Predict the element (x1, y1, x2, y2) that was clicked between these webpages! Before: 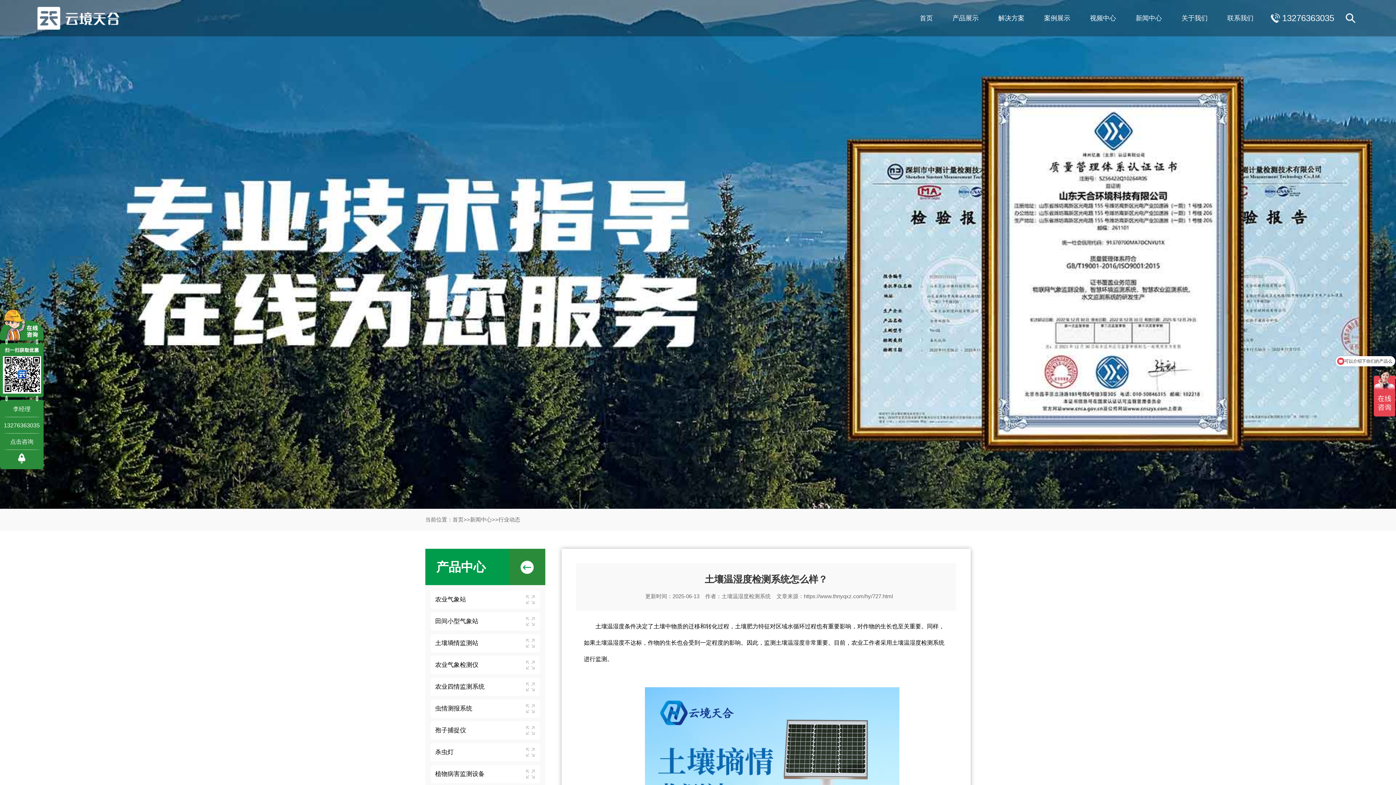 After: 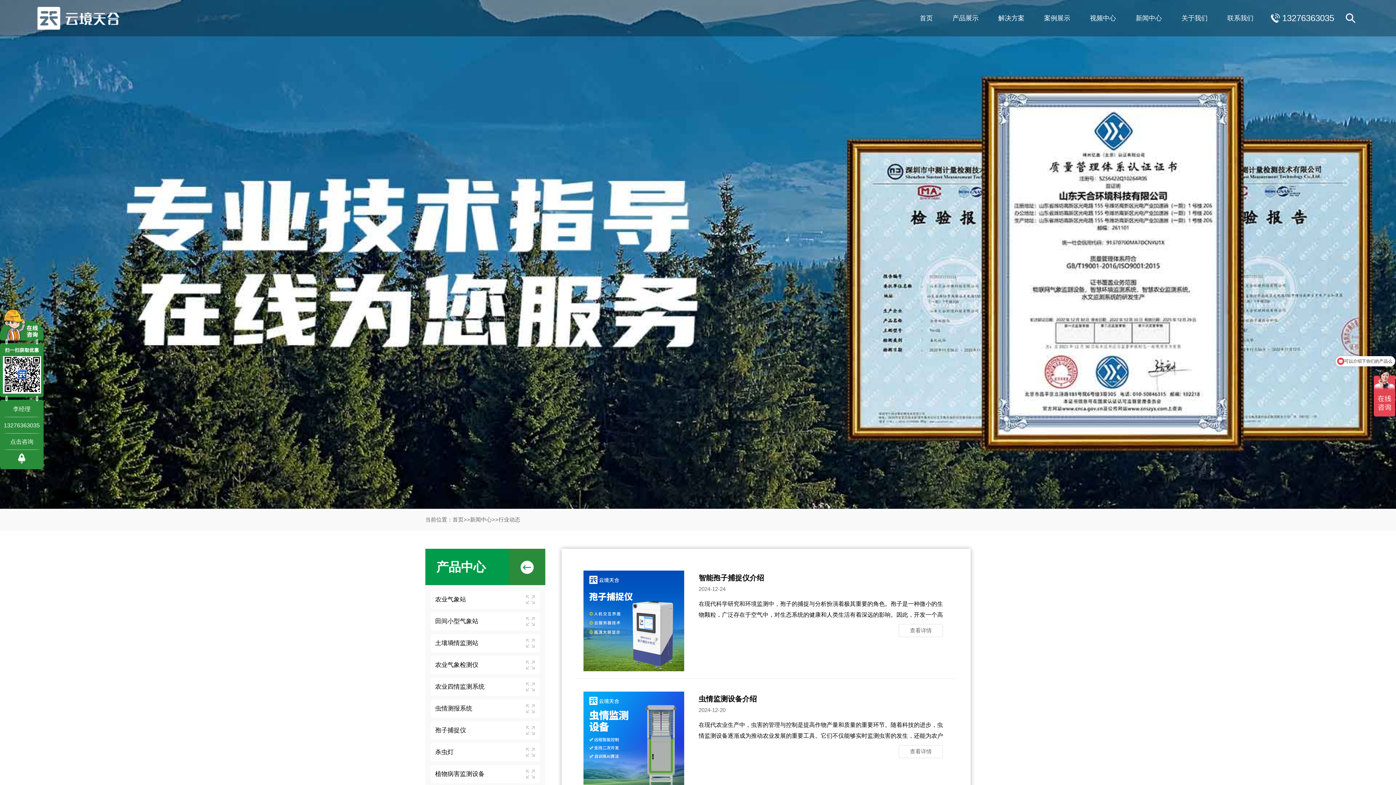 Action: bbox: (498, 516, 520, 522) label: 行业动态